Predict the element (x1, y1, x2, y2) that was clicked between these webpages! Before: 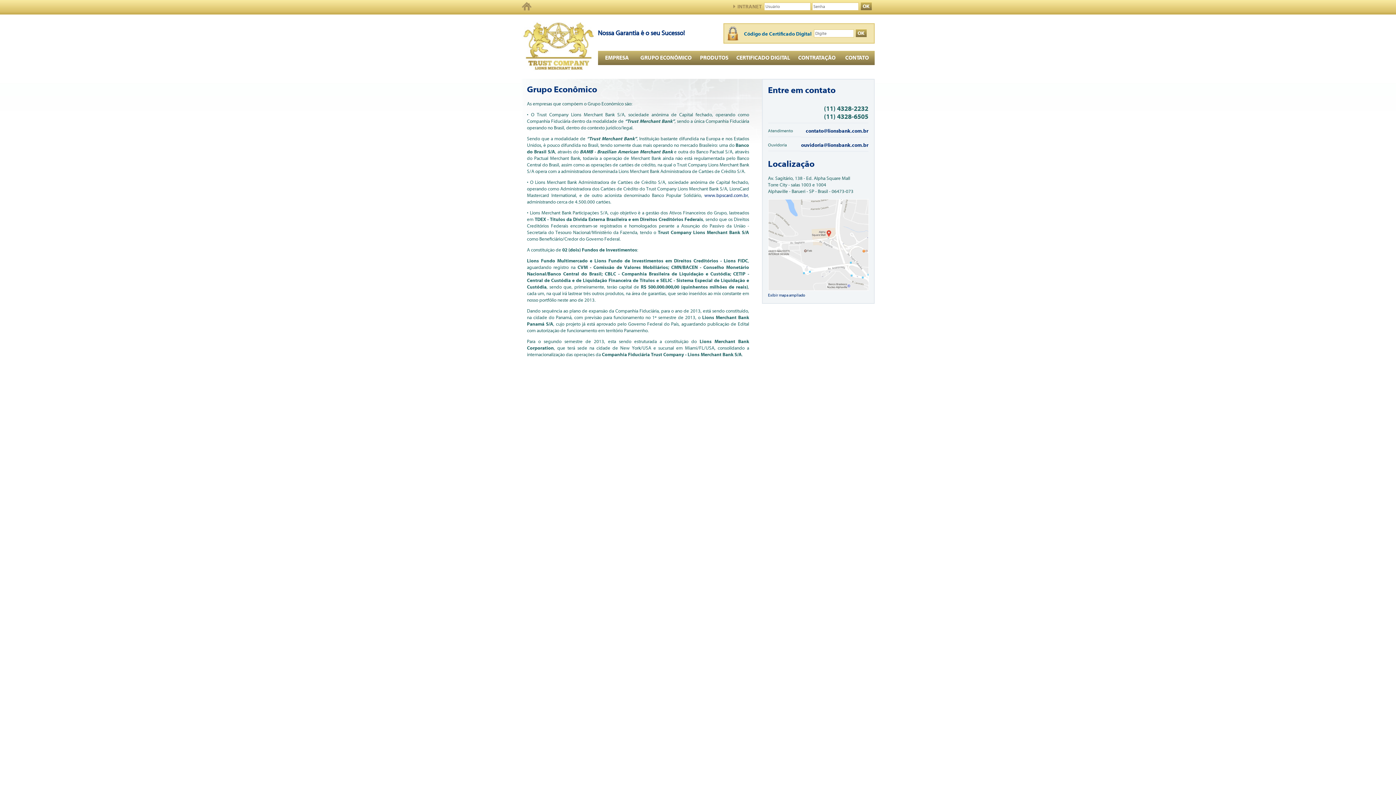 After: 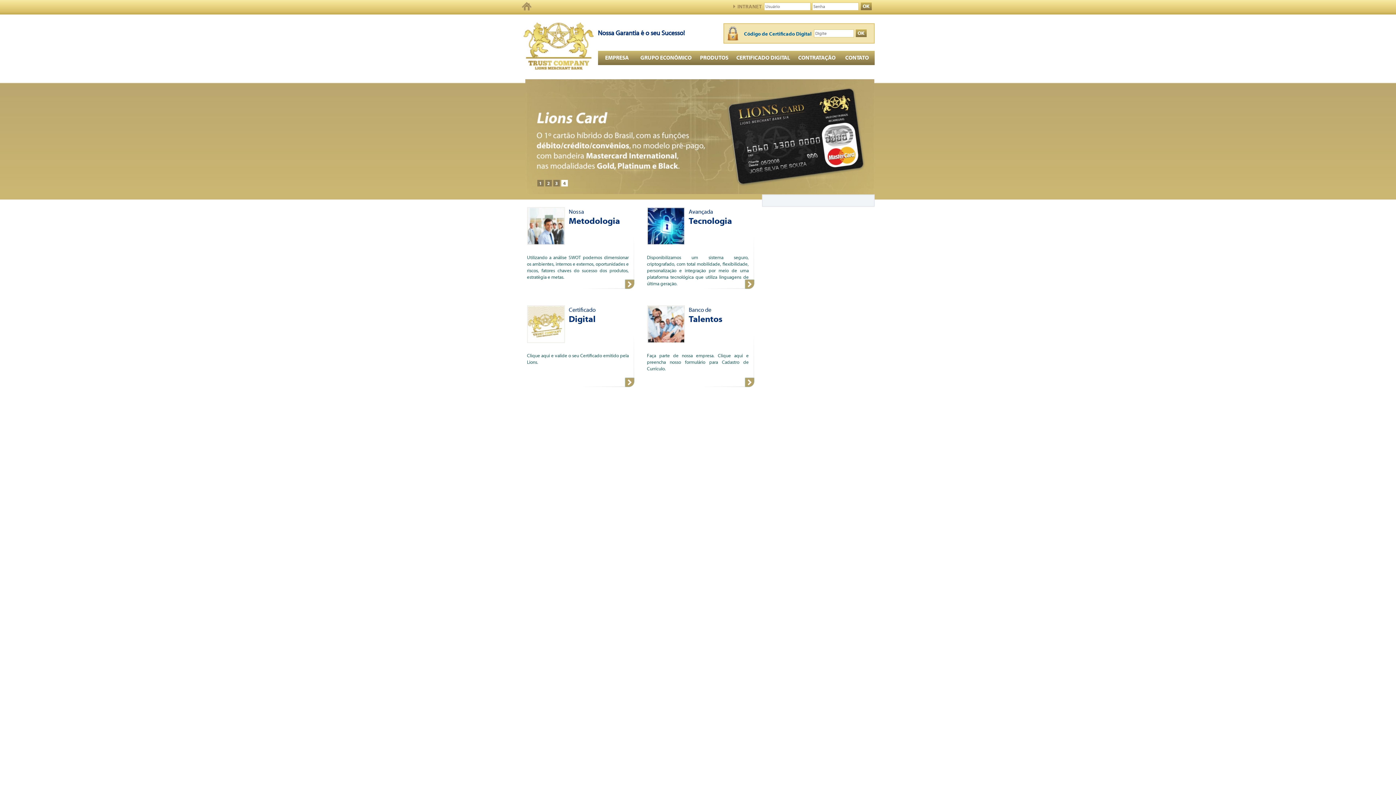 Action: bbox: (521, 21, 594, 70) label: <h1>A Trust Company – Lions Merchant Bank S/A</h1>